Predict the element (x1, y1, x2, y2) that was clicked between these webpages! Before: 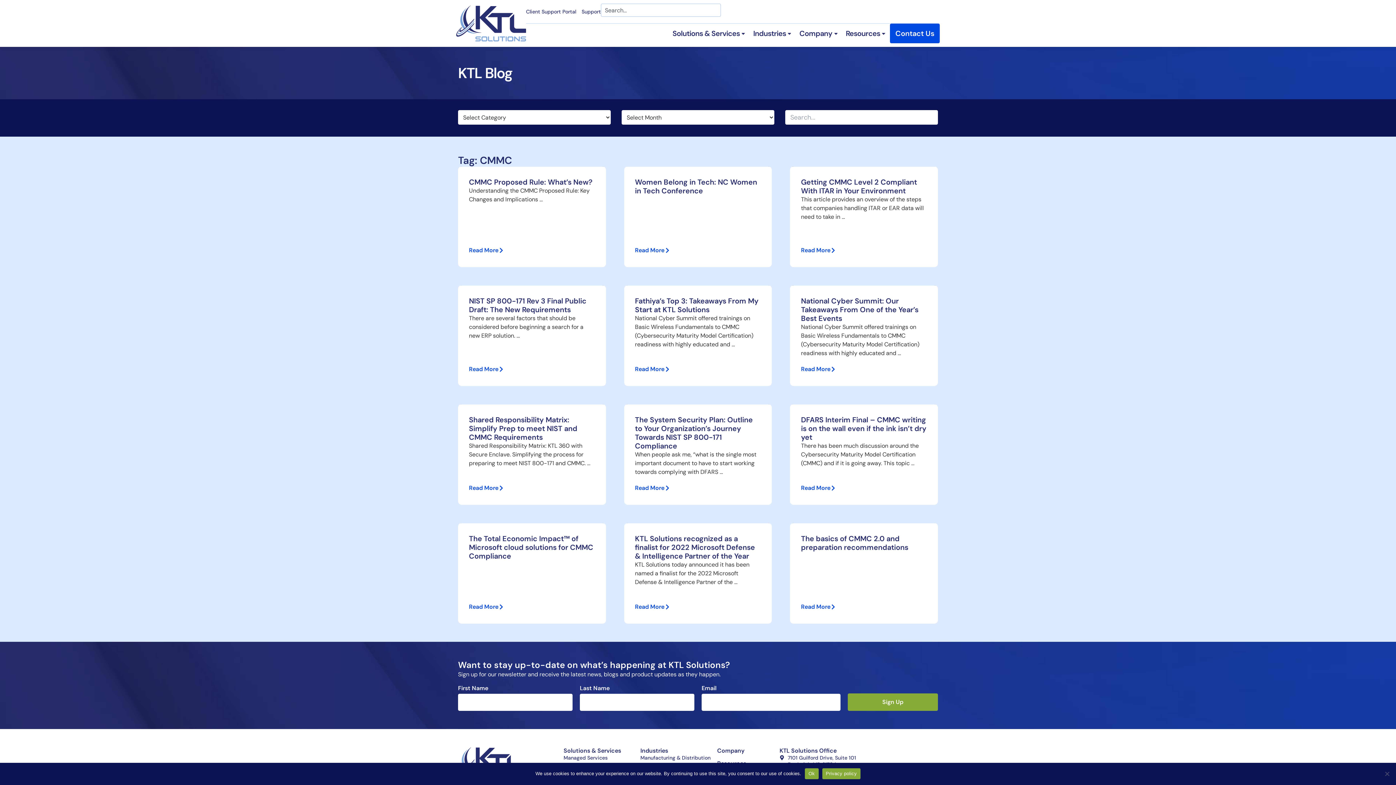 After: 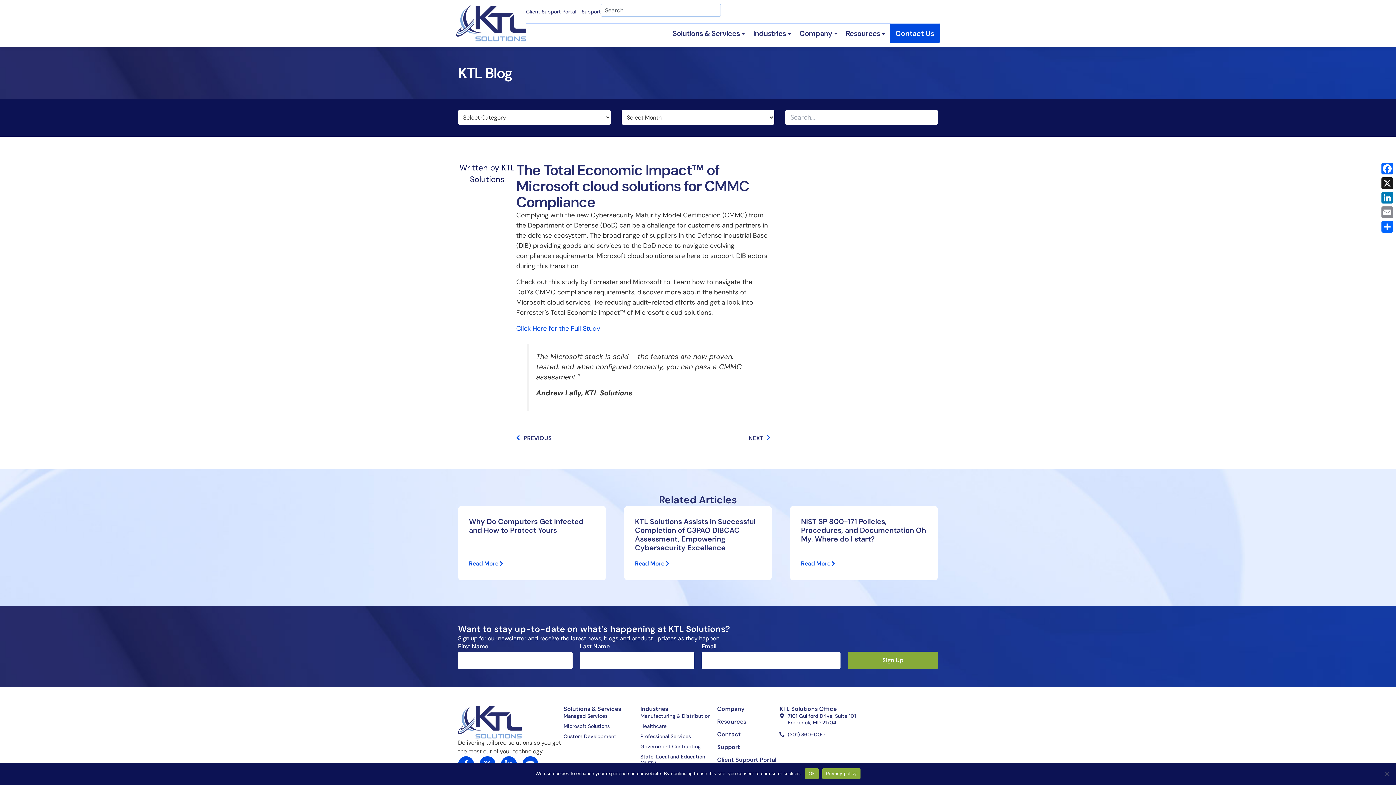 Action: label: The Total Economic Impact™ of Microsoft cloud solutions for CMMC Compliance bbox: (469, 534, 593, 560)